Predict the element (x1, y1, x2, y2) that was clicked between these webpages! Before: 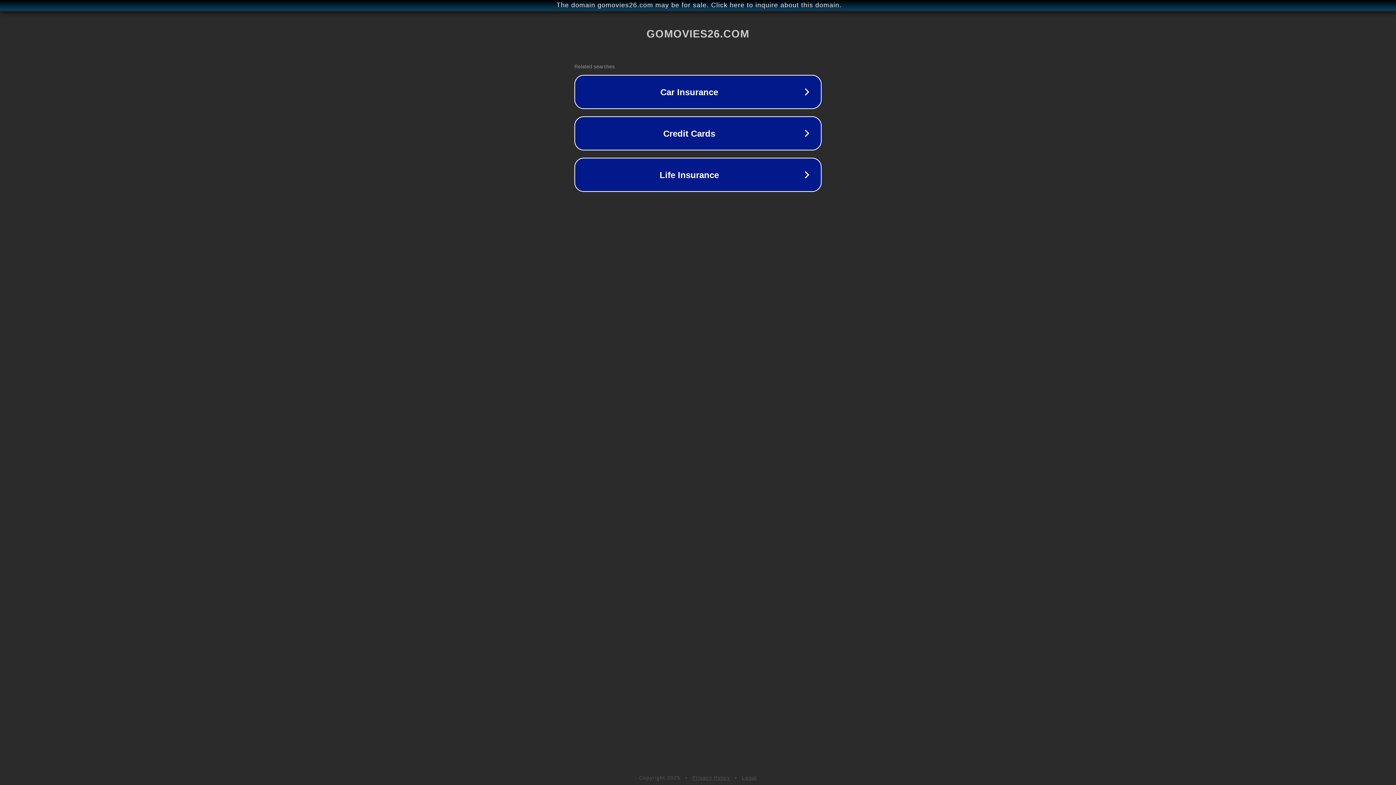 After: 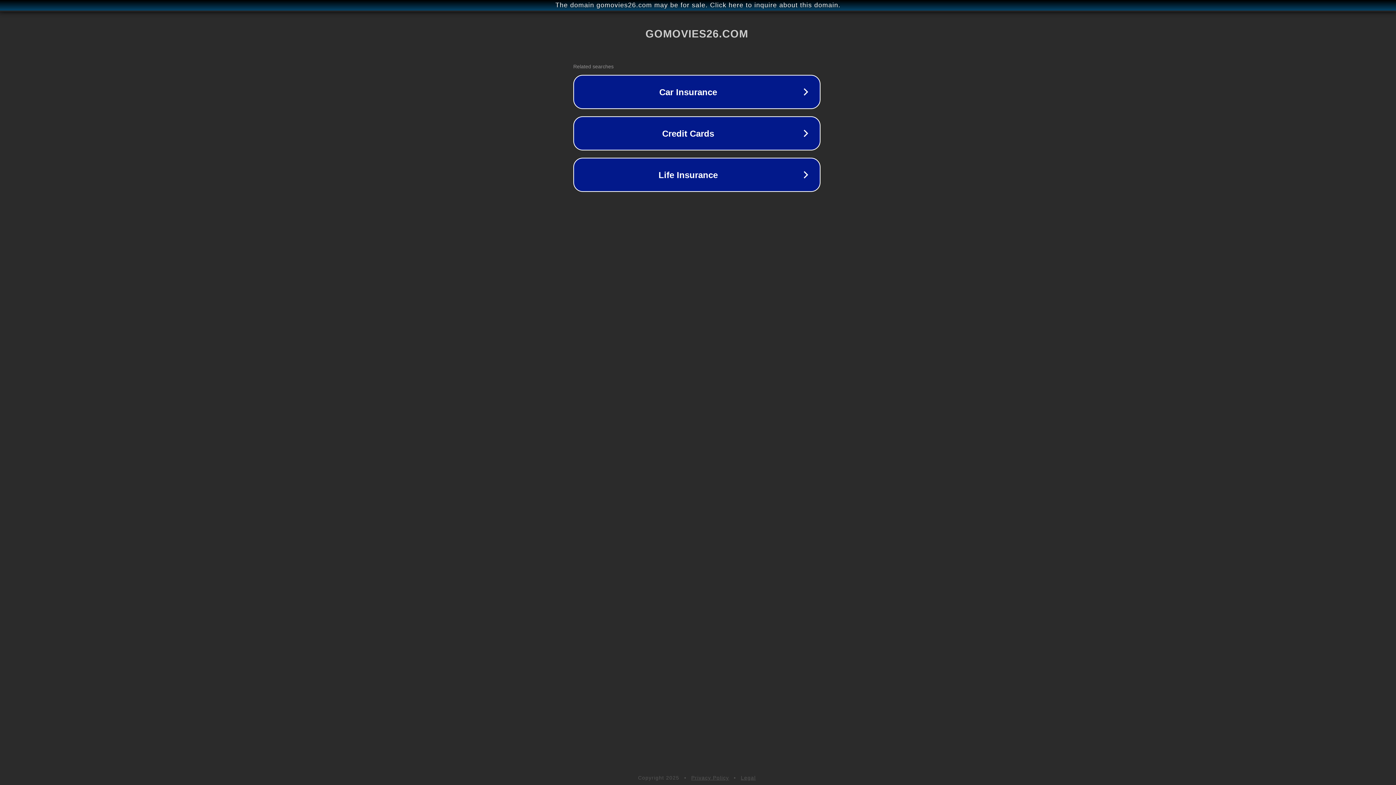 Action: label: The domain gomovies26.com may be for sale. Click here to inquire about this domain. bbox: (1, 1, 1397, 9)